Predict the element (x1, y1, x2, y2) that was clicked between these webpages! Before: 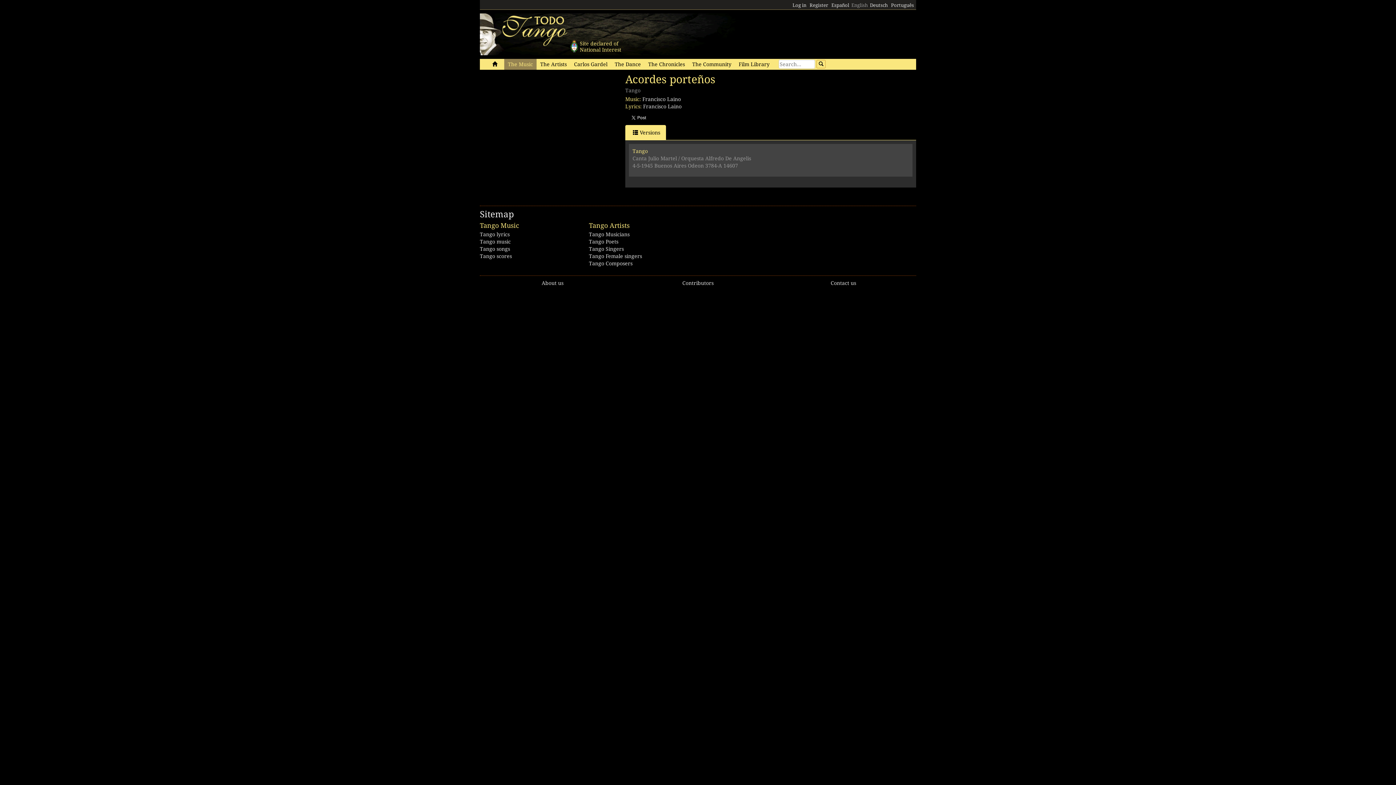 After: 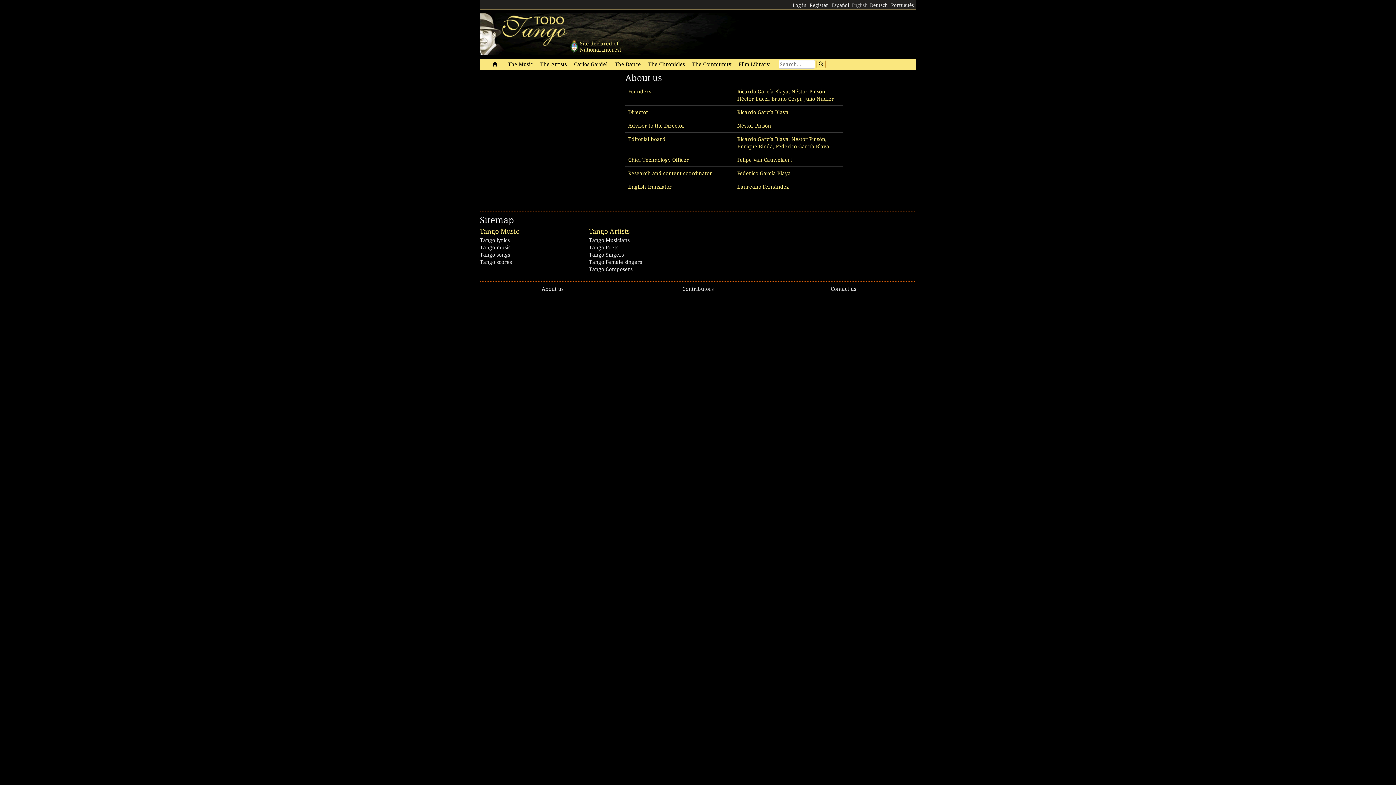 Action: label: About us bbox: (541, 280, 563, 286)